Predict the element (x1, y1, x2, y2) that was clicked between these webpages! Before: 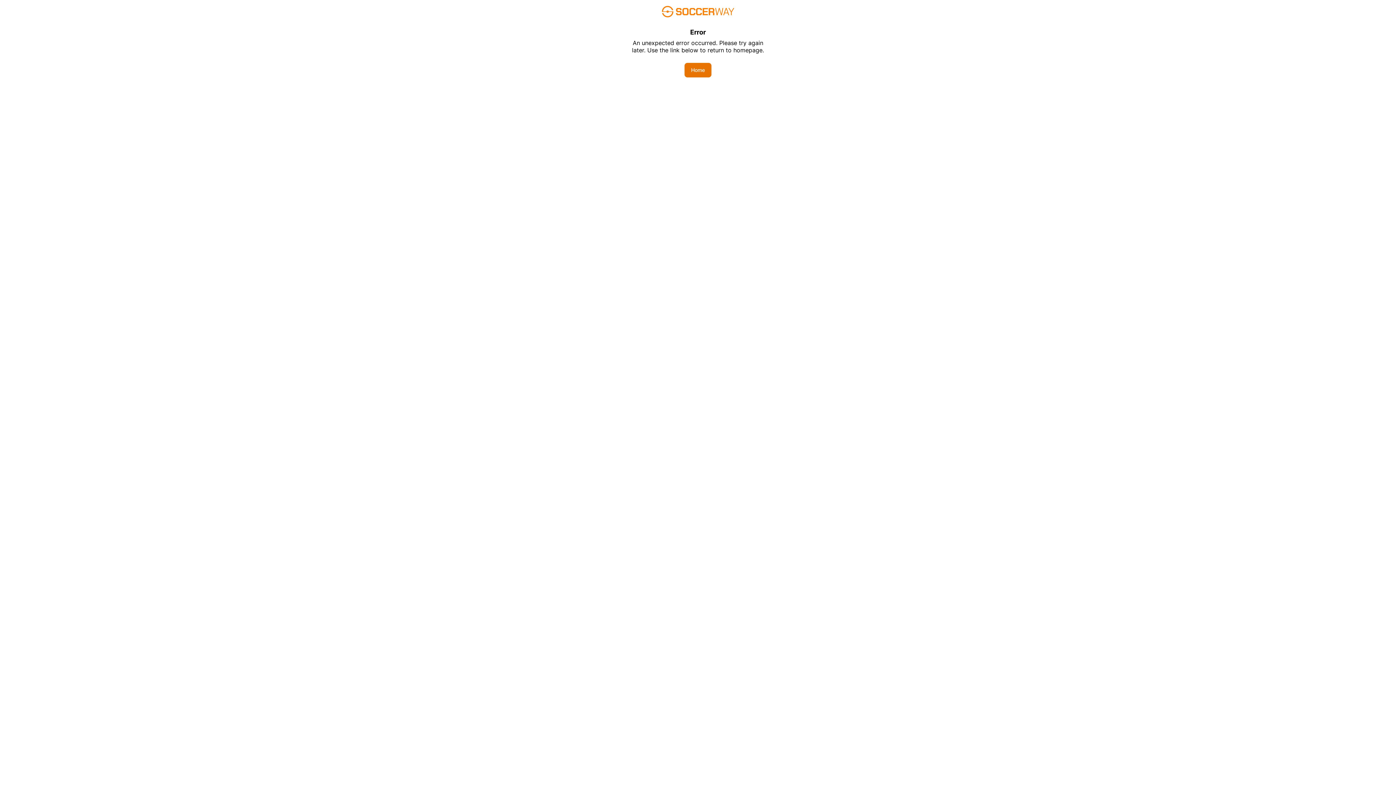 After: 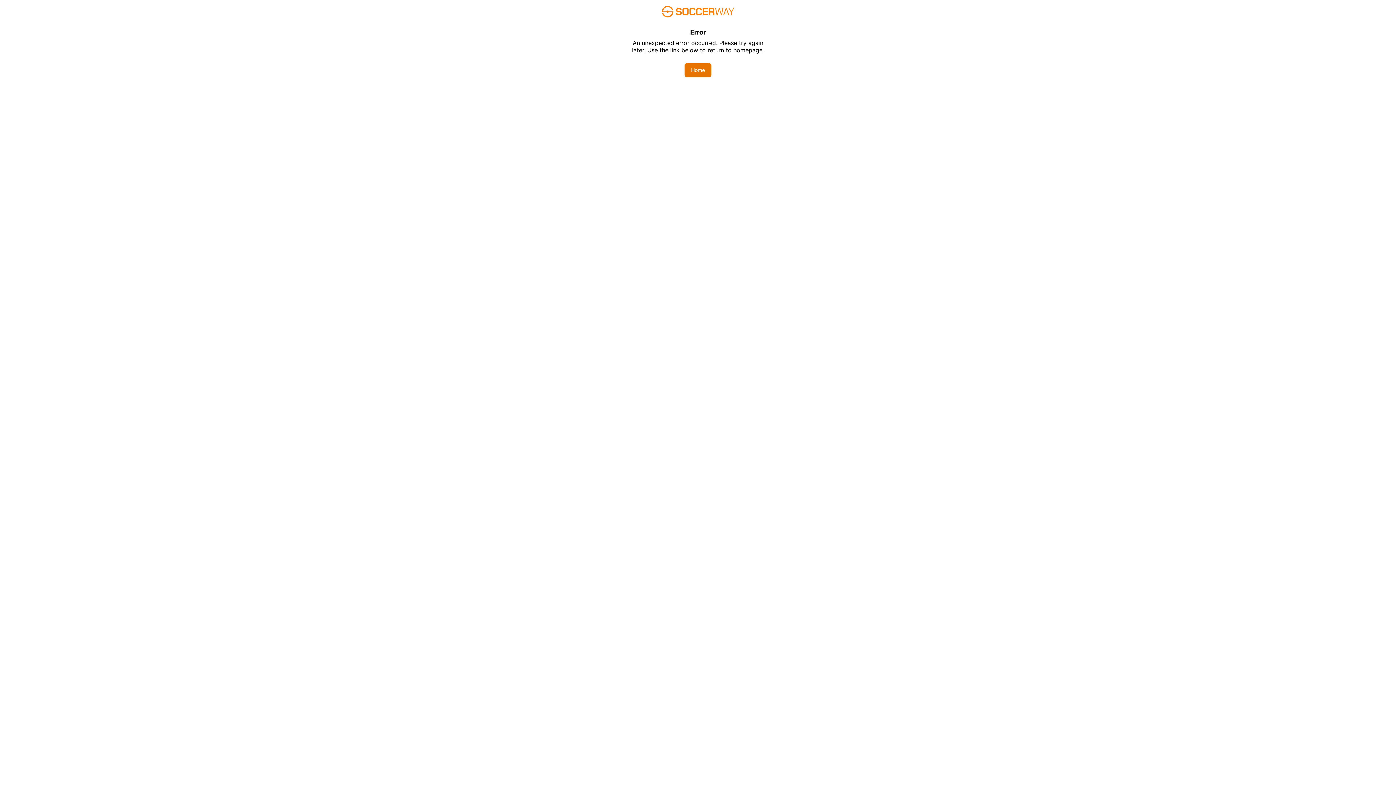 Action: bbox: (684, 62, 711, 77) label: Home